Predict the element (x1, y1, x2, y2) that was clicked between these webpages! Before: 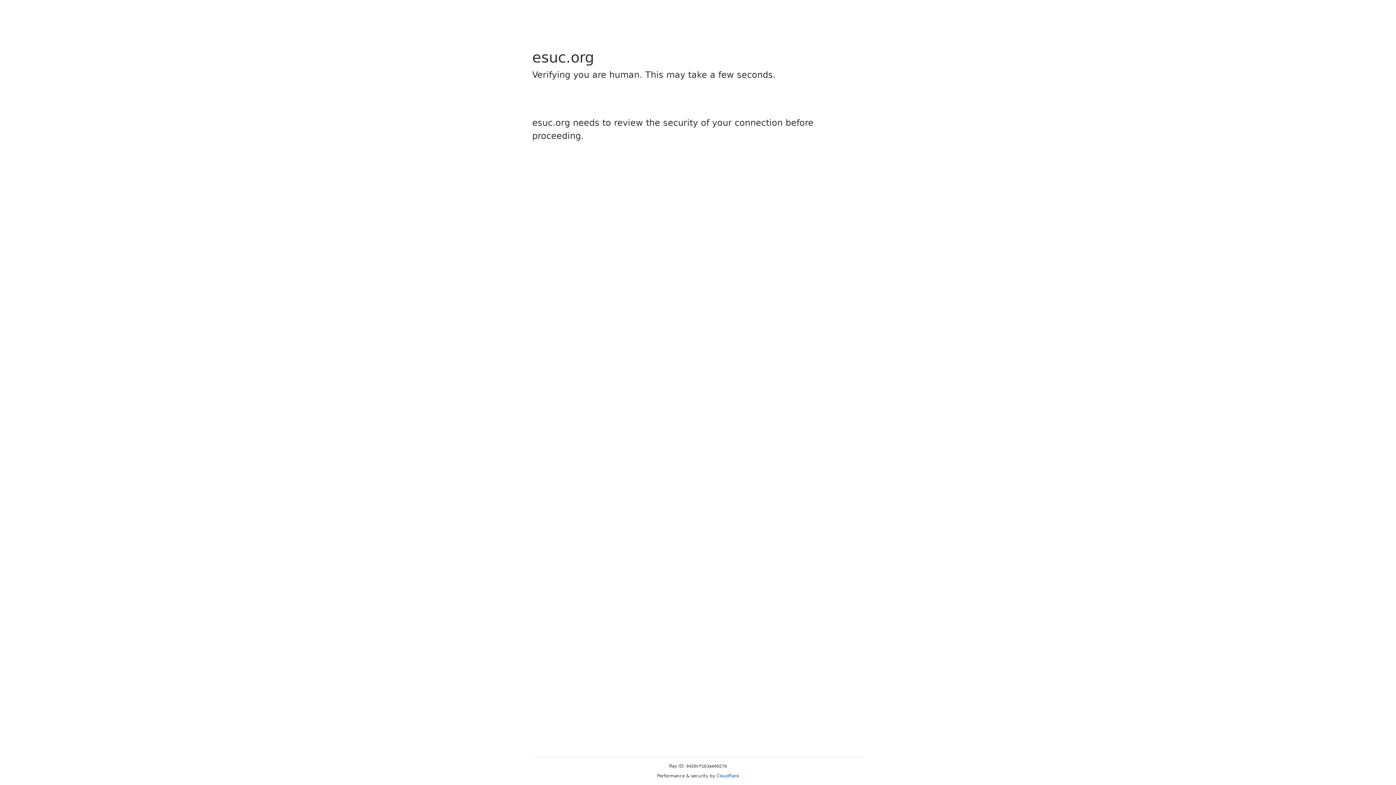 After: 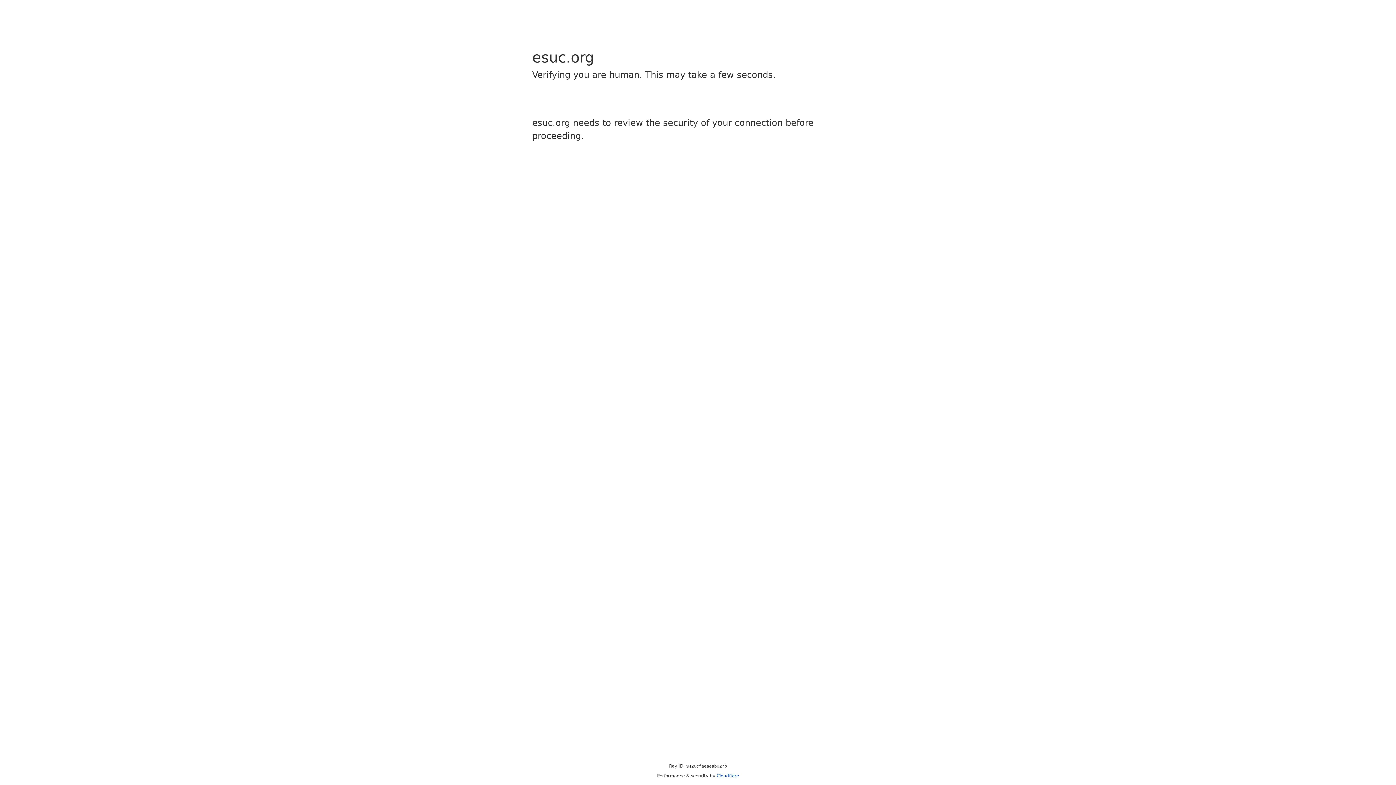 Action: bbox: (716, 773, 739, 778) label: Cloudflare